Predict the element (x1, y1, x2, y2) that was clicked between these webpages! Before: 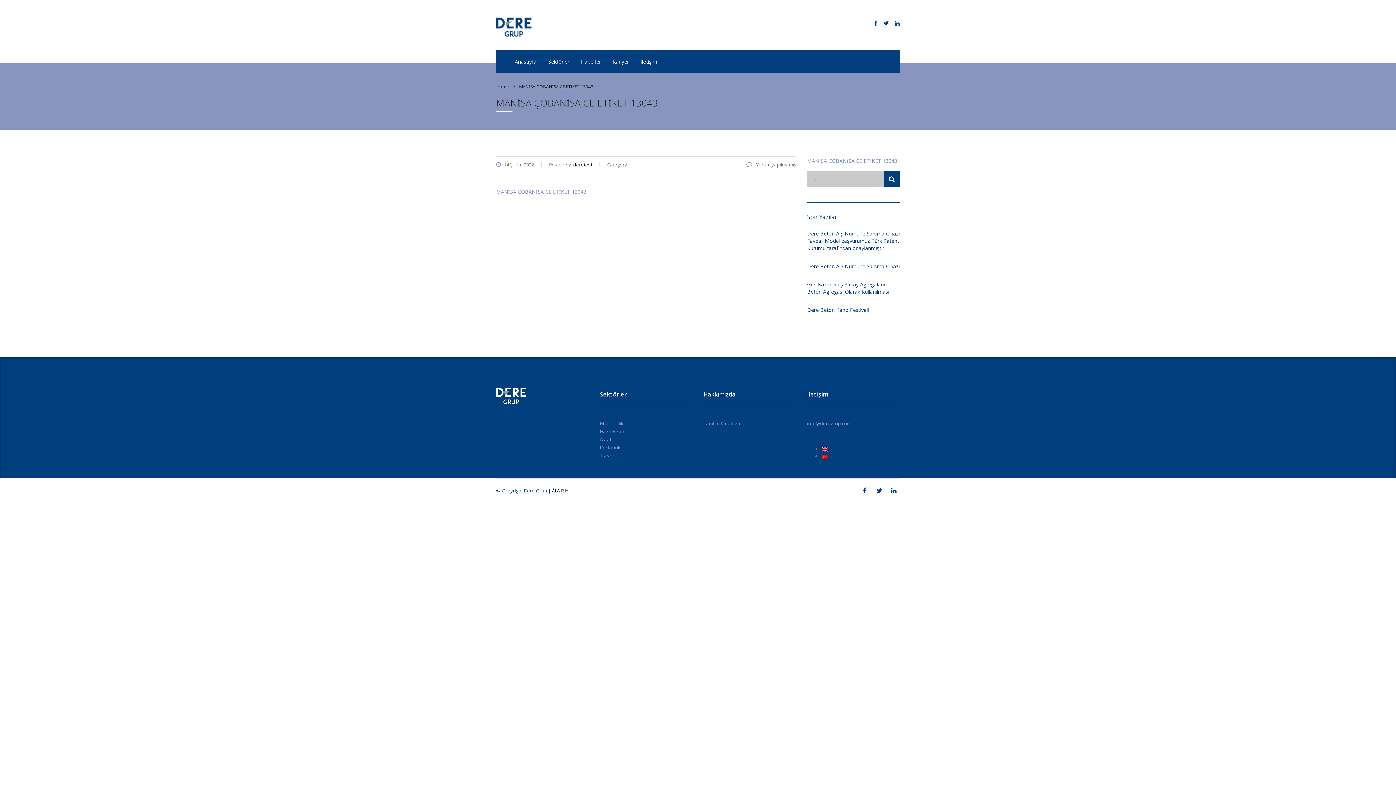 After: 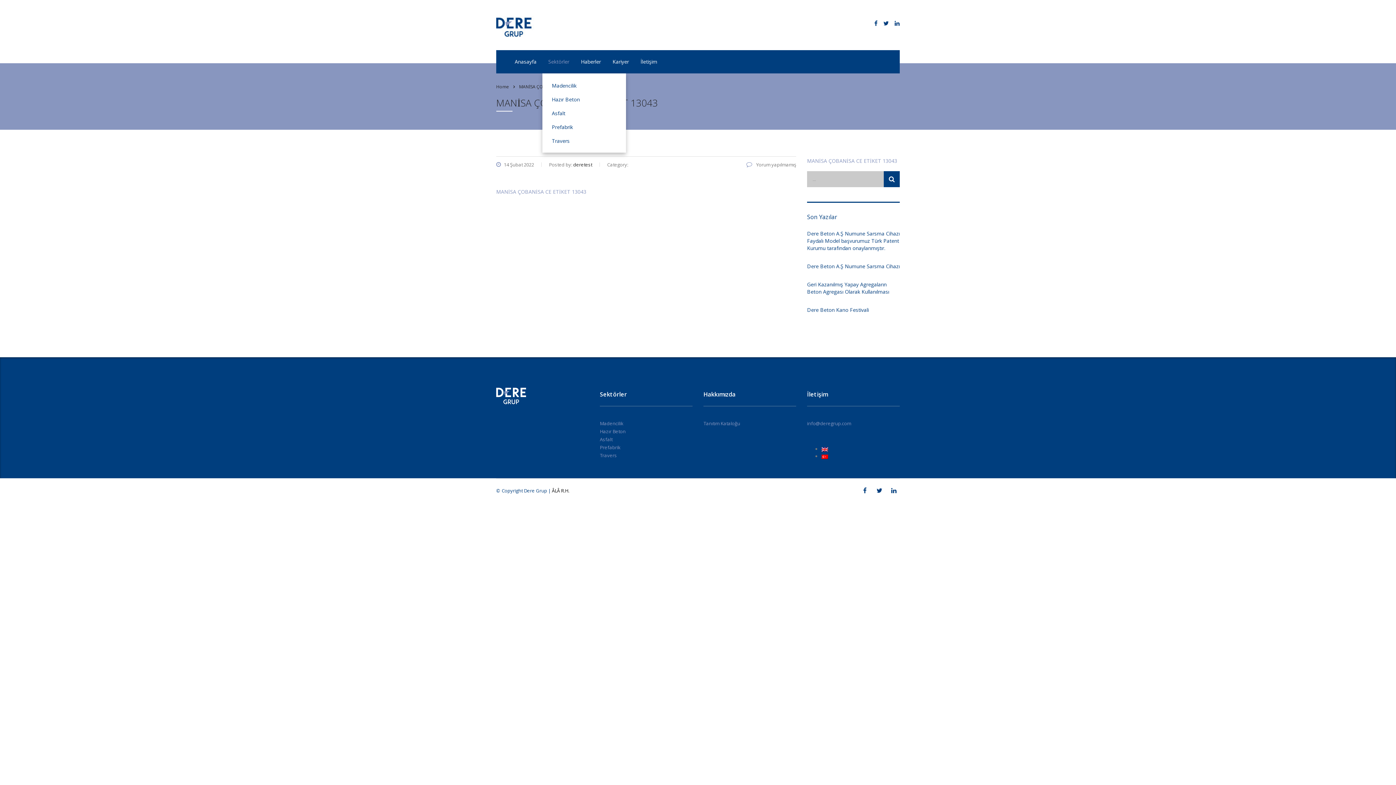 Action: bbox: (542, 50, 575, 73) label: Sektörler